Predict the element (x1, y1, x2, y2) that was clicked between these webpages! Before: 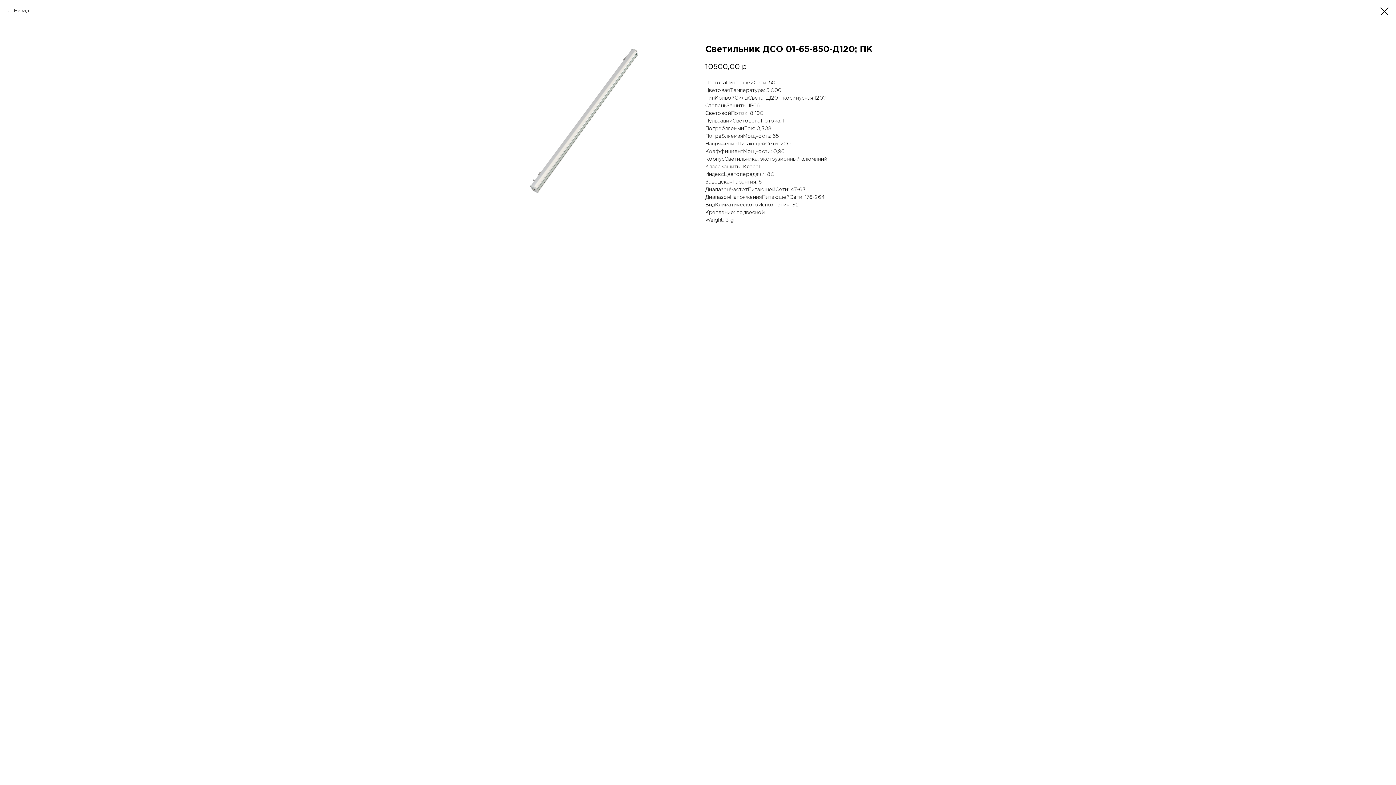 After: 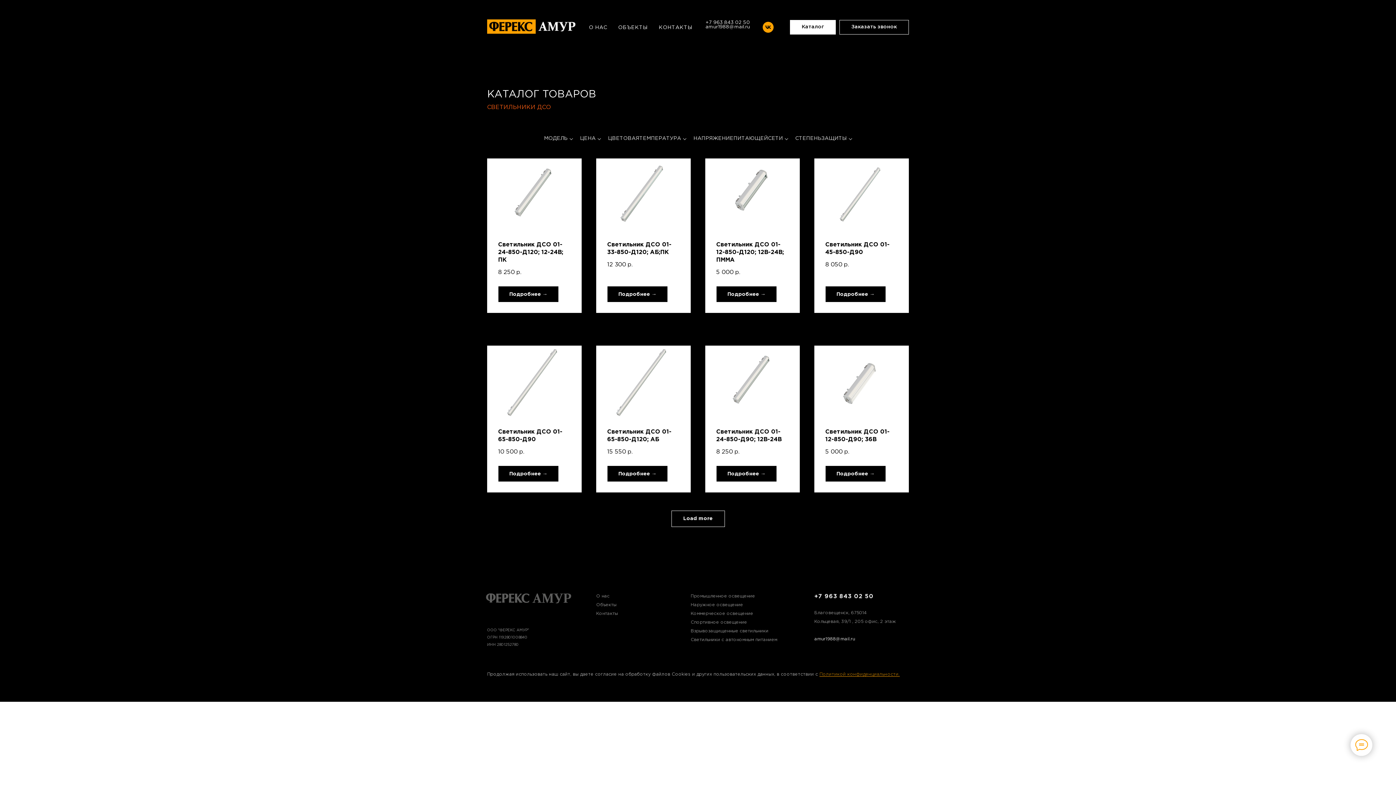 Action: bbox: (1380, 7, 1389, 15)